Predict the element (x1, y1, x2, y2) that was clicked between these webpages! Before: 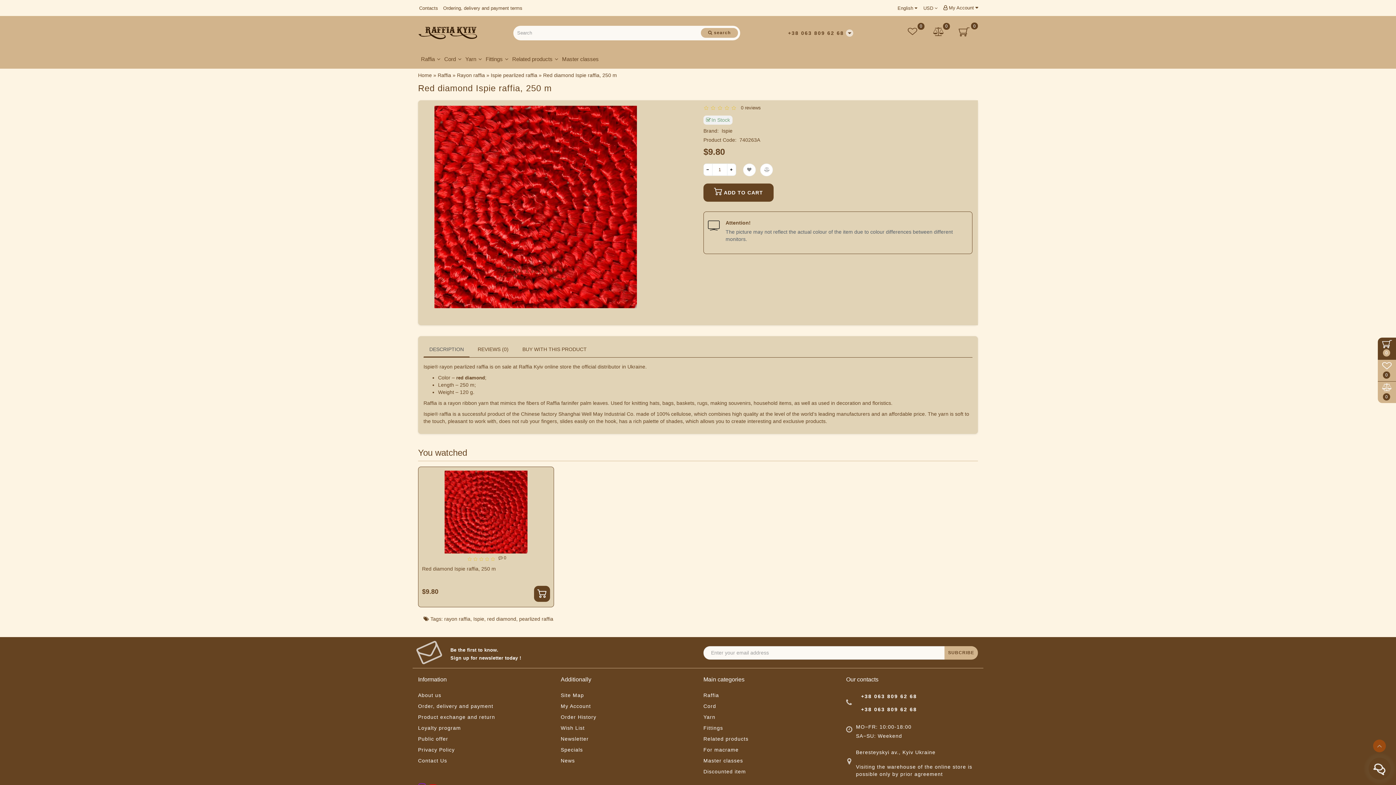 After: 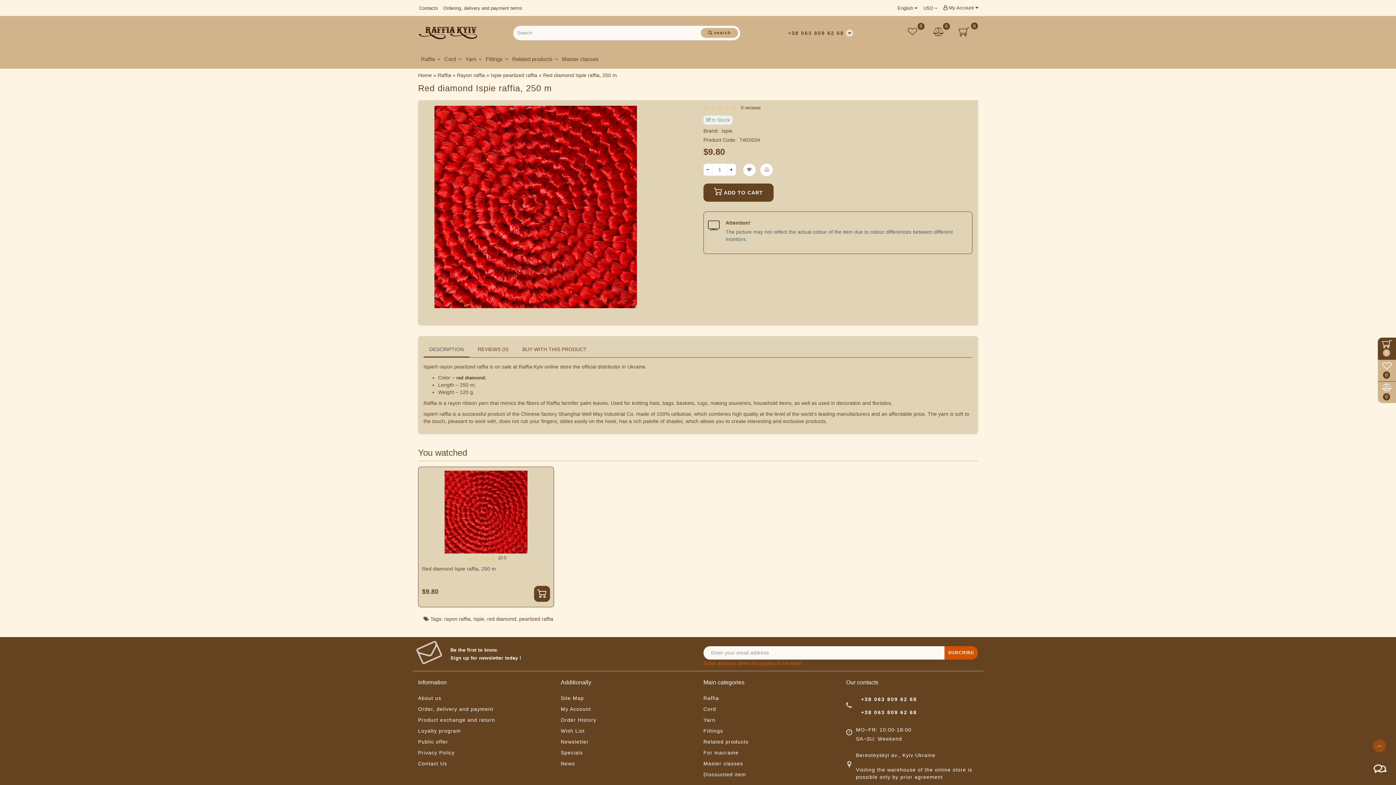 Action: bbox: (944, 646, 978, 659) label: SUBCRIBE